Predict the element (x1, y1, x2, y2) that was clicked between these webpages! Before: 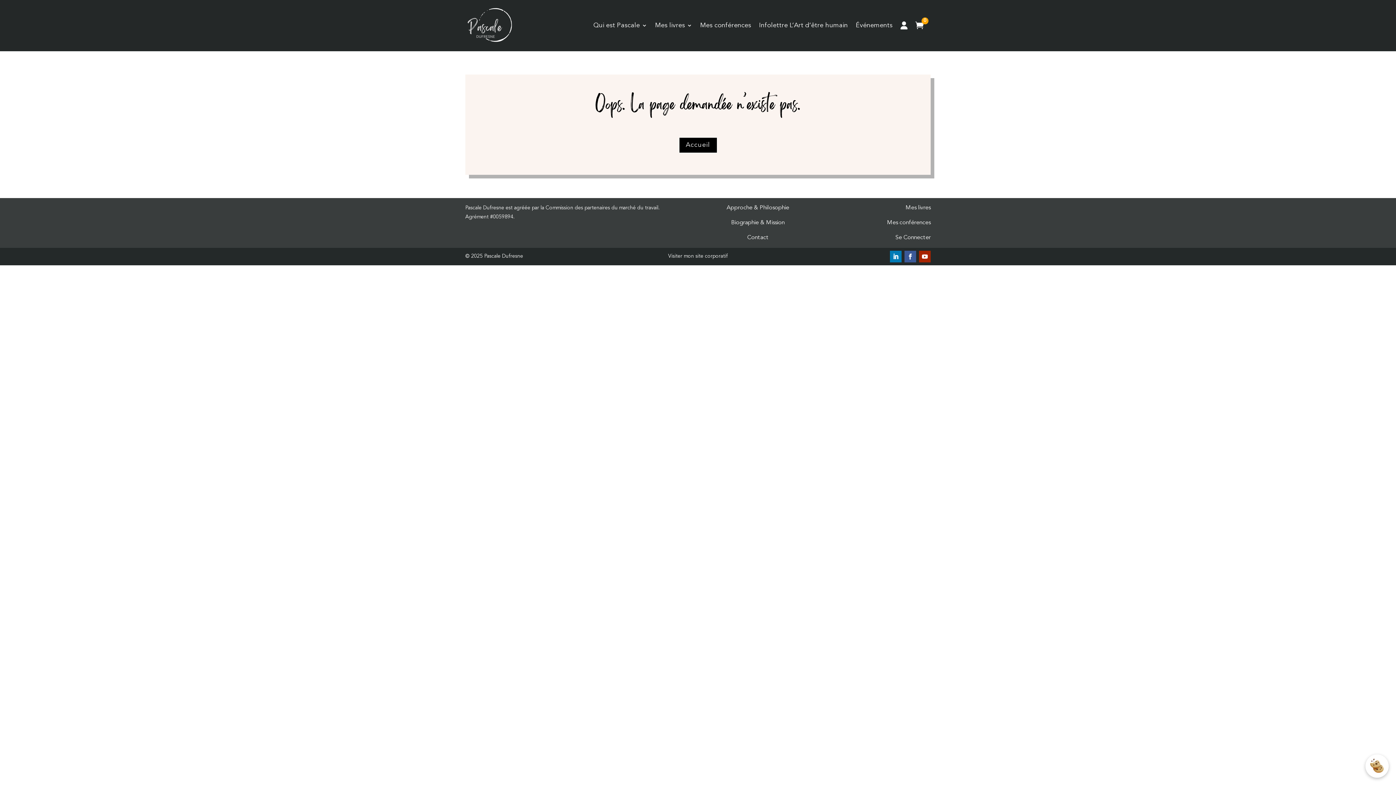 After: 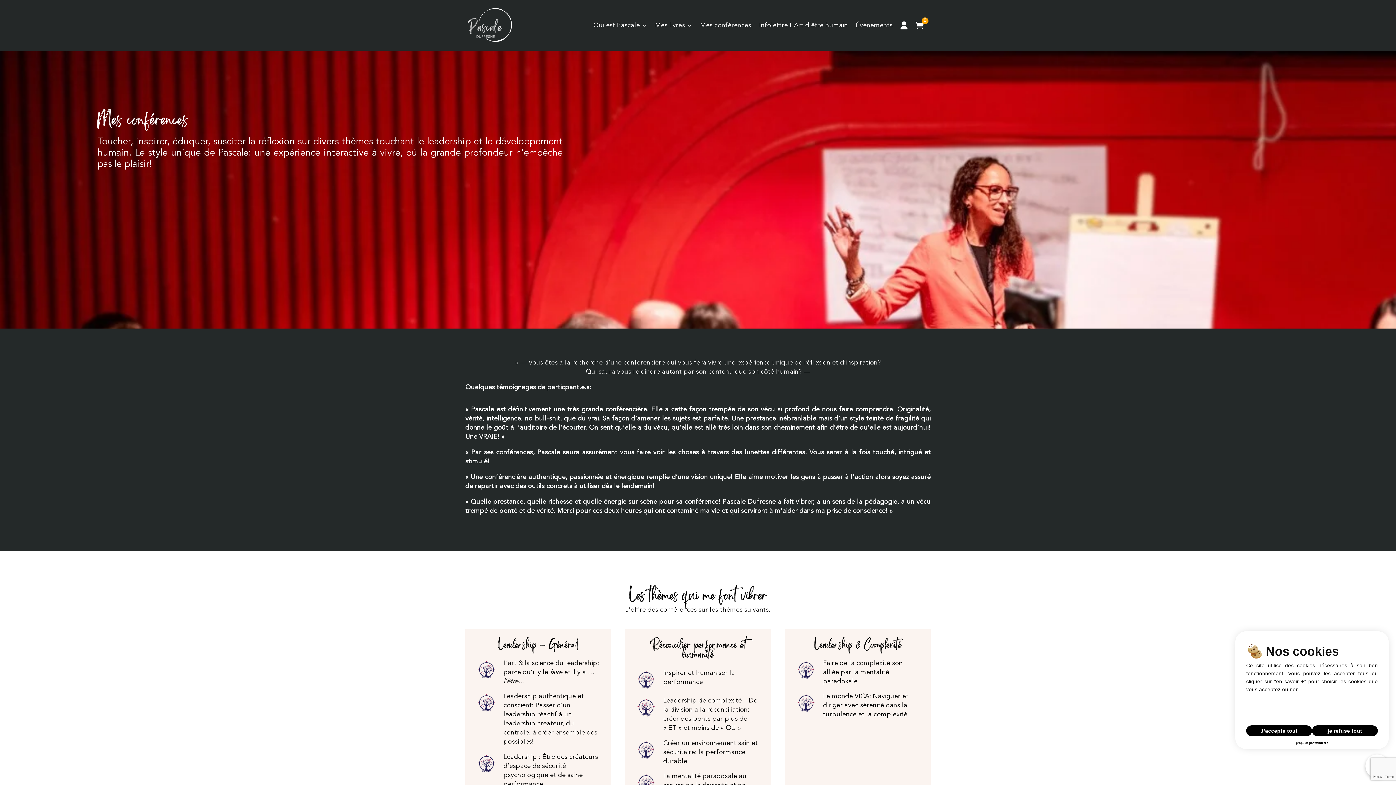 Action: bbox: (700, 0, 751, 50) label: Mes conférences